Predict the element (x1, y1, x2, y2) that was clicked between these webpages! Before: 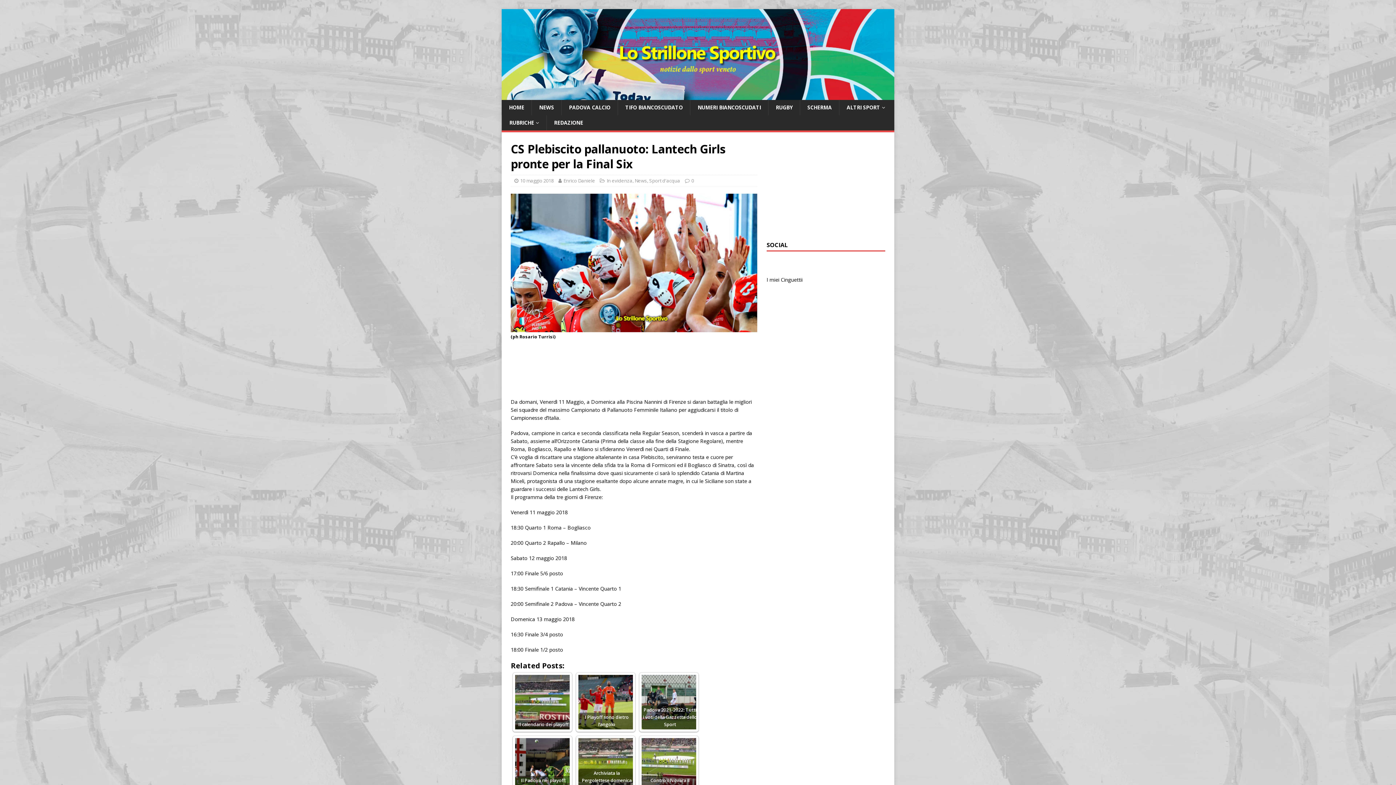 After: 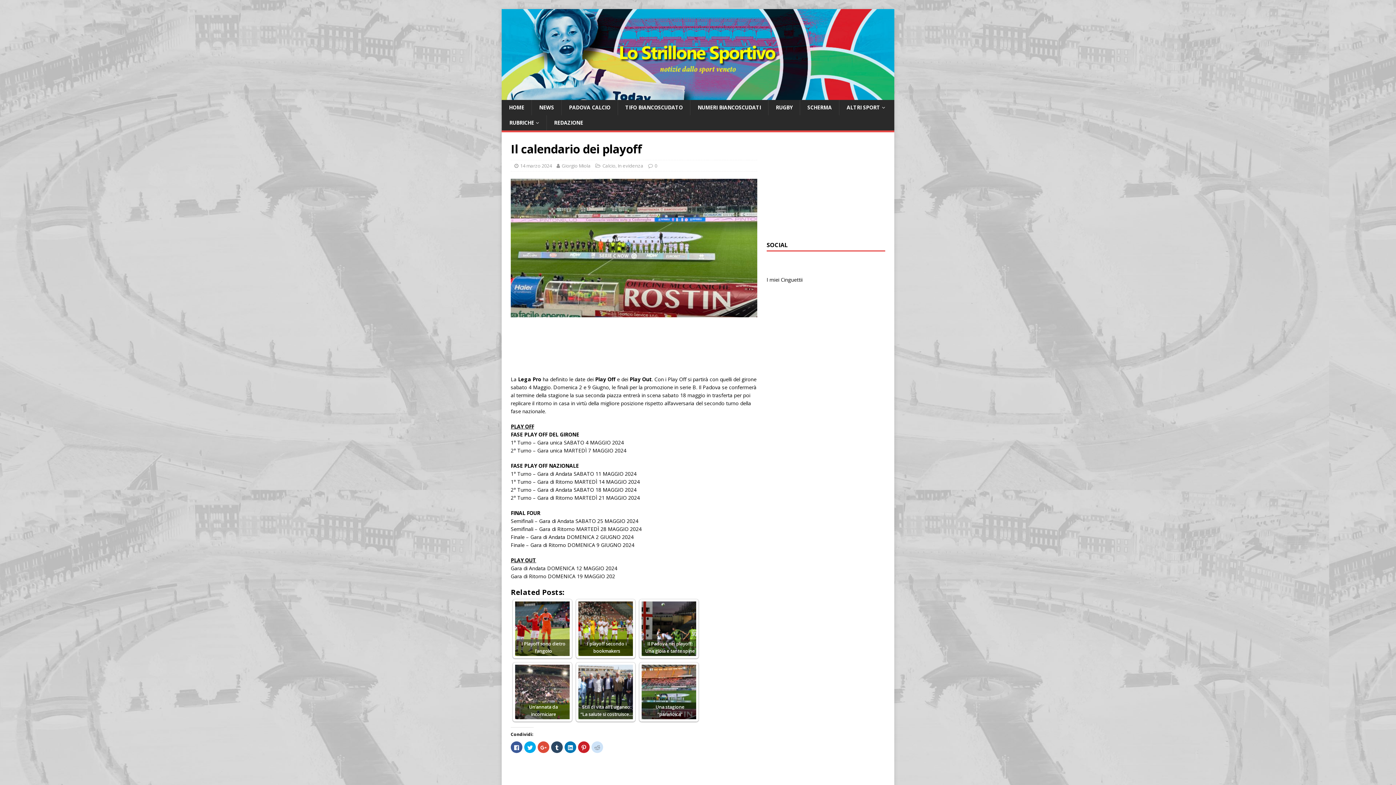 Action: bbox: (515, 675, 569, 729) label: Il calendario dei playoff